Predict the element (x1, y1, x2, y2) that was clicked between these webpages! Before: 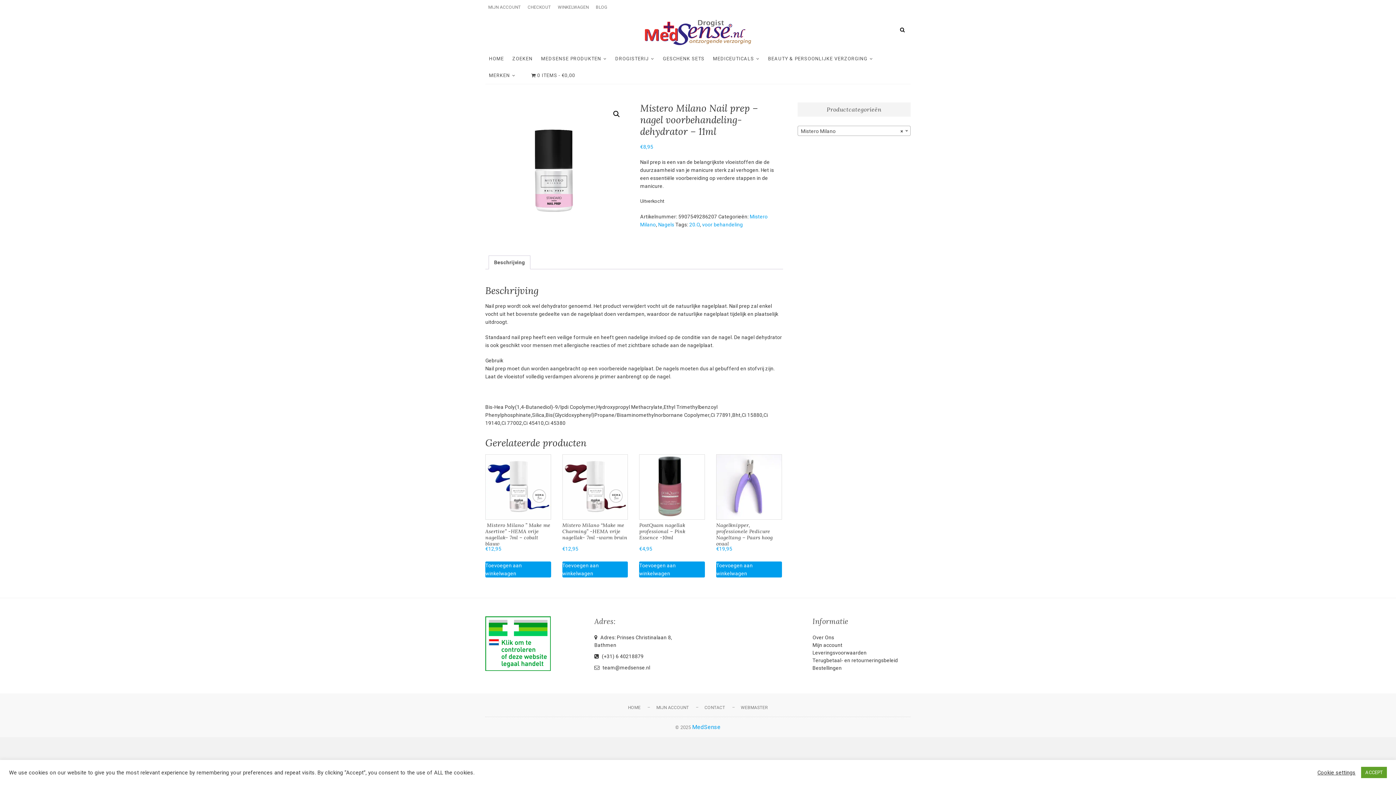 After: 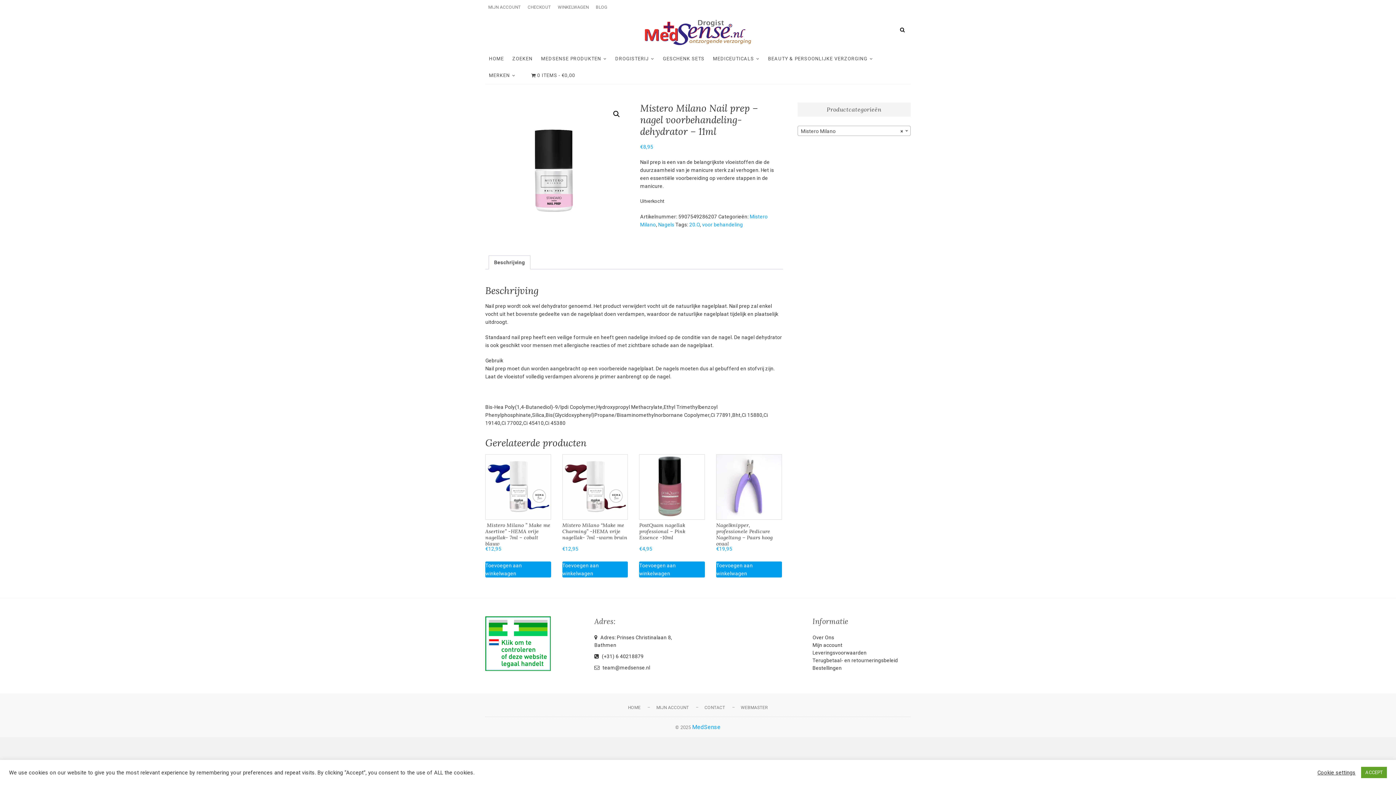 Action: bbox: (485, 617, 550, 623)